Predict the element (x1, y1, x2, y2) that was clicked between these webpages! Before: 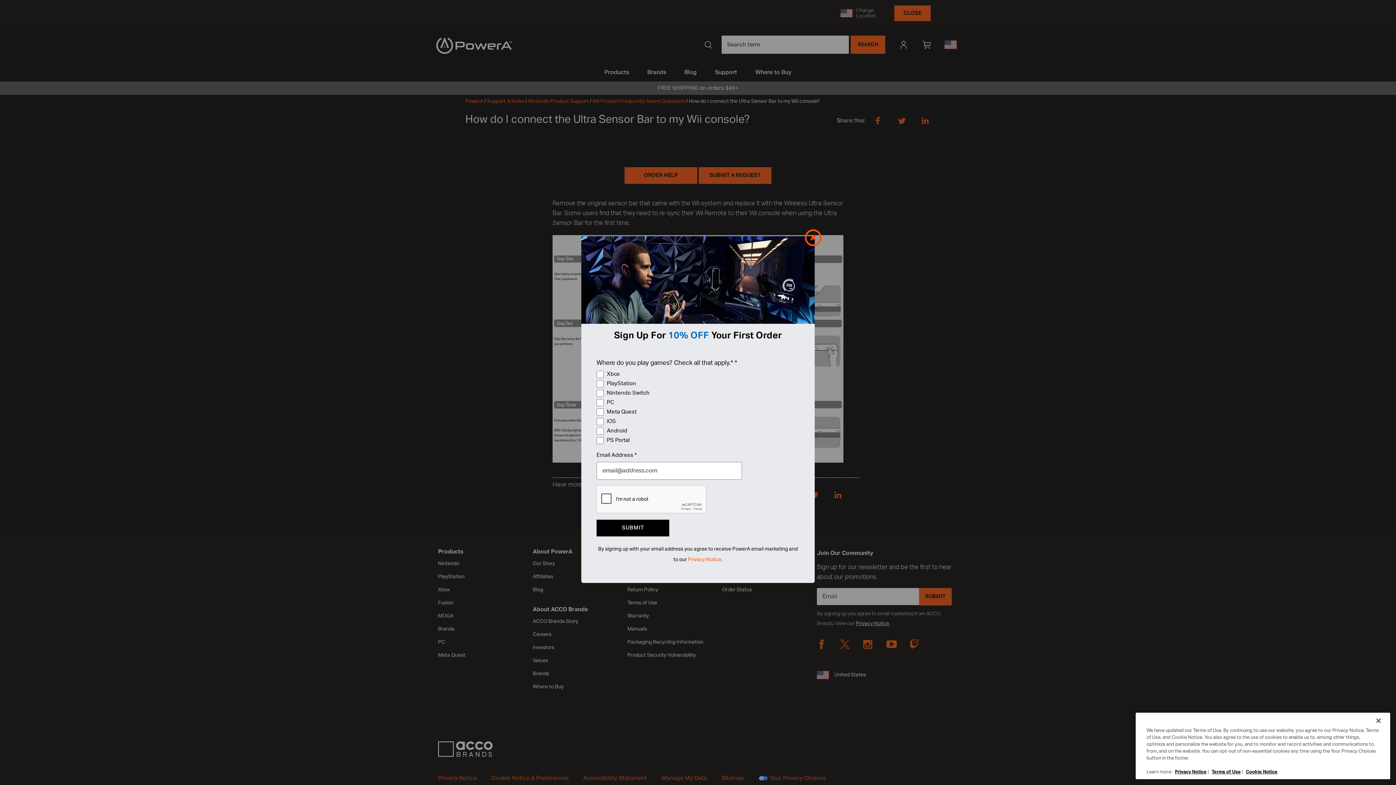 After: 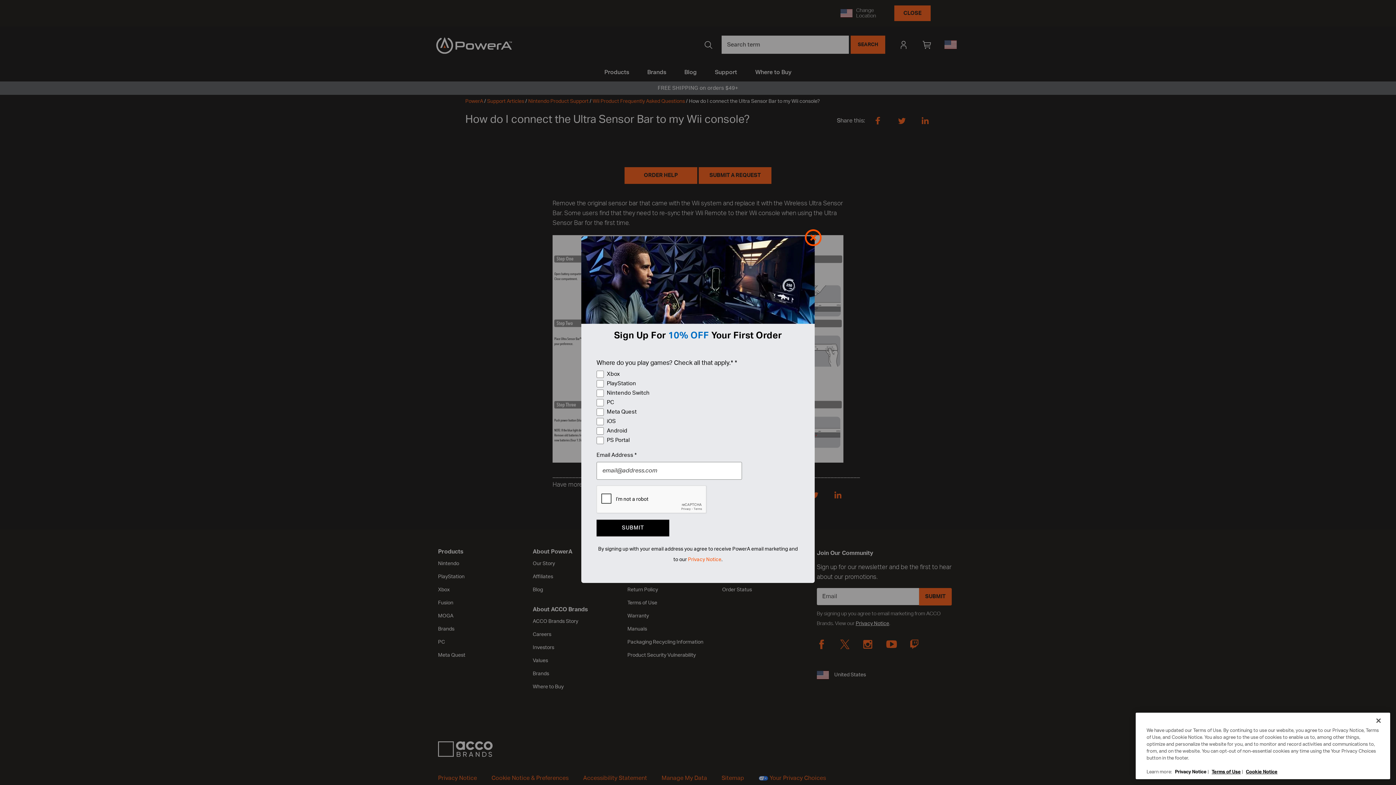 Action: bbox: (1175, 770, 1206, 774) label: Privacy Notice